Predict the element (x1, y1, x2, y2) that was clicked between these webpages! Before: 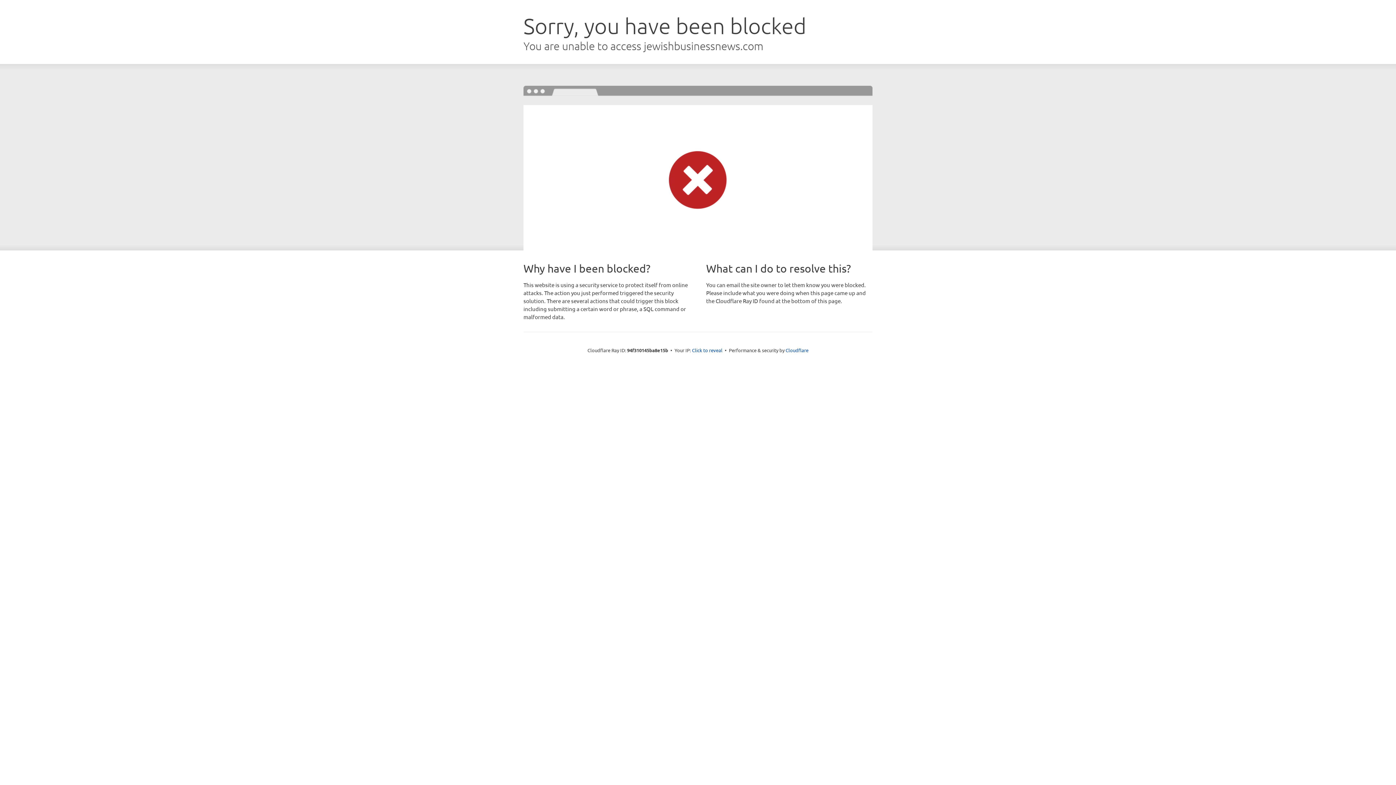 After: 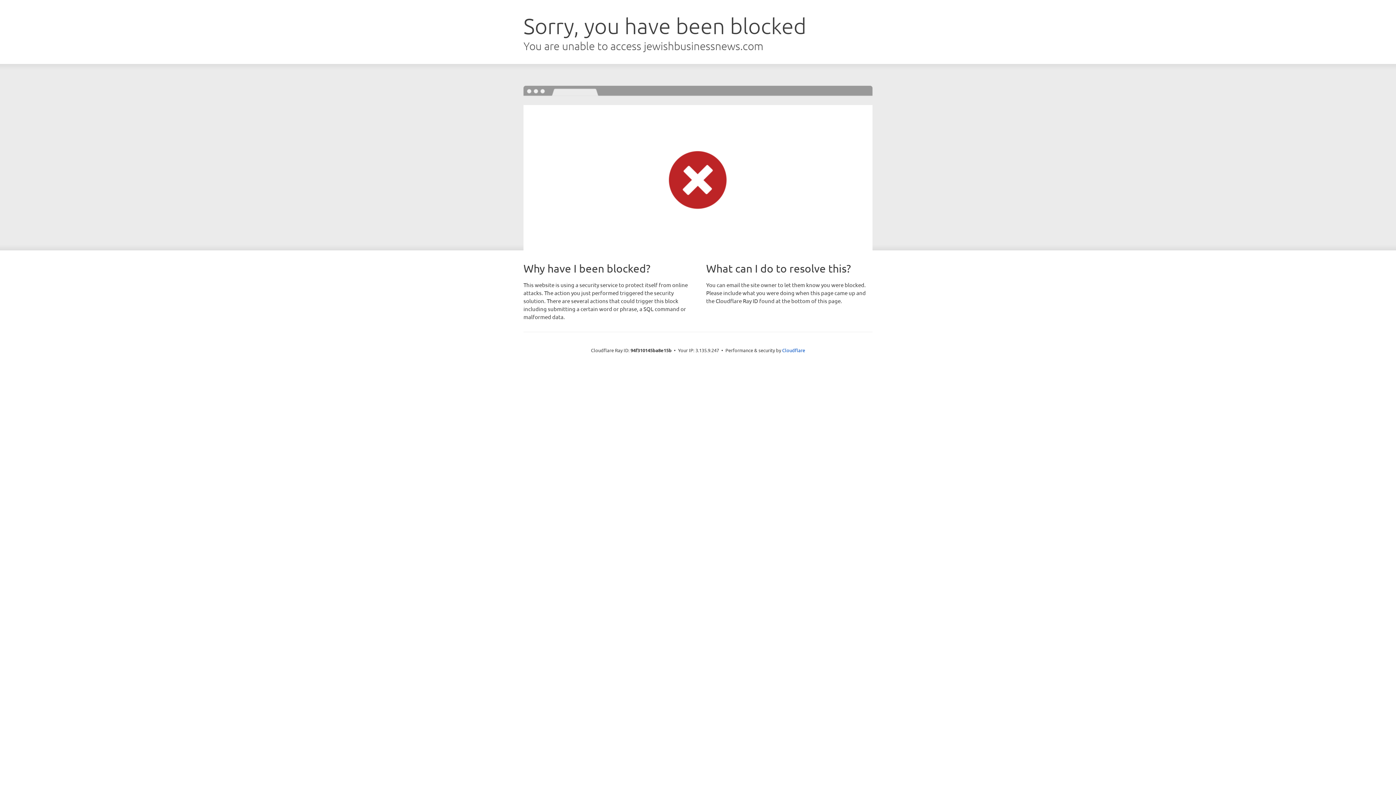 Action: bbox: (692, 346, 722, 353) label: Click to reveal